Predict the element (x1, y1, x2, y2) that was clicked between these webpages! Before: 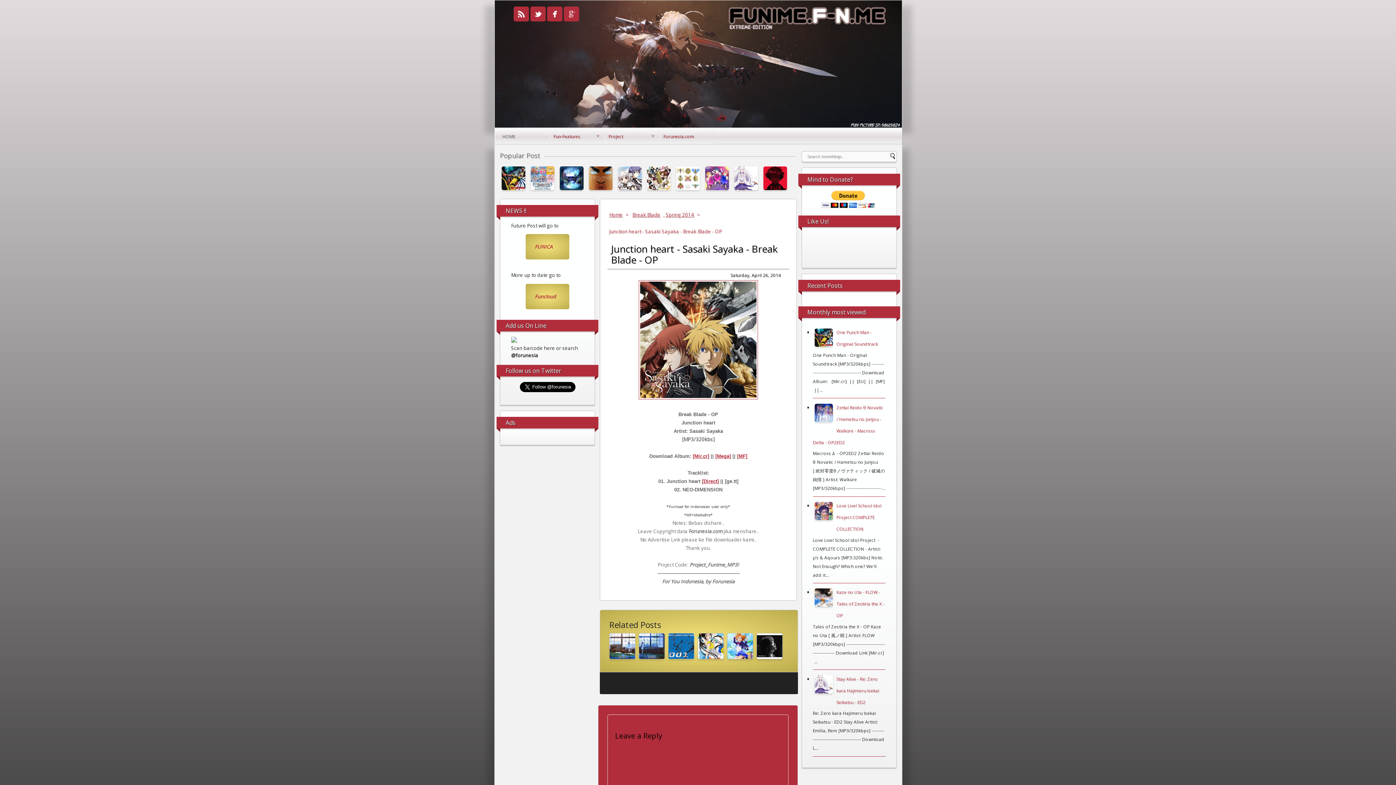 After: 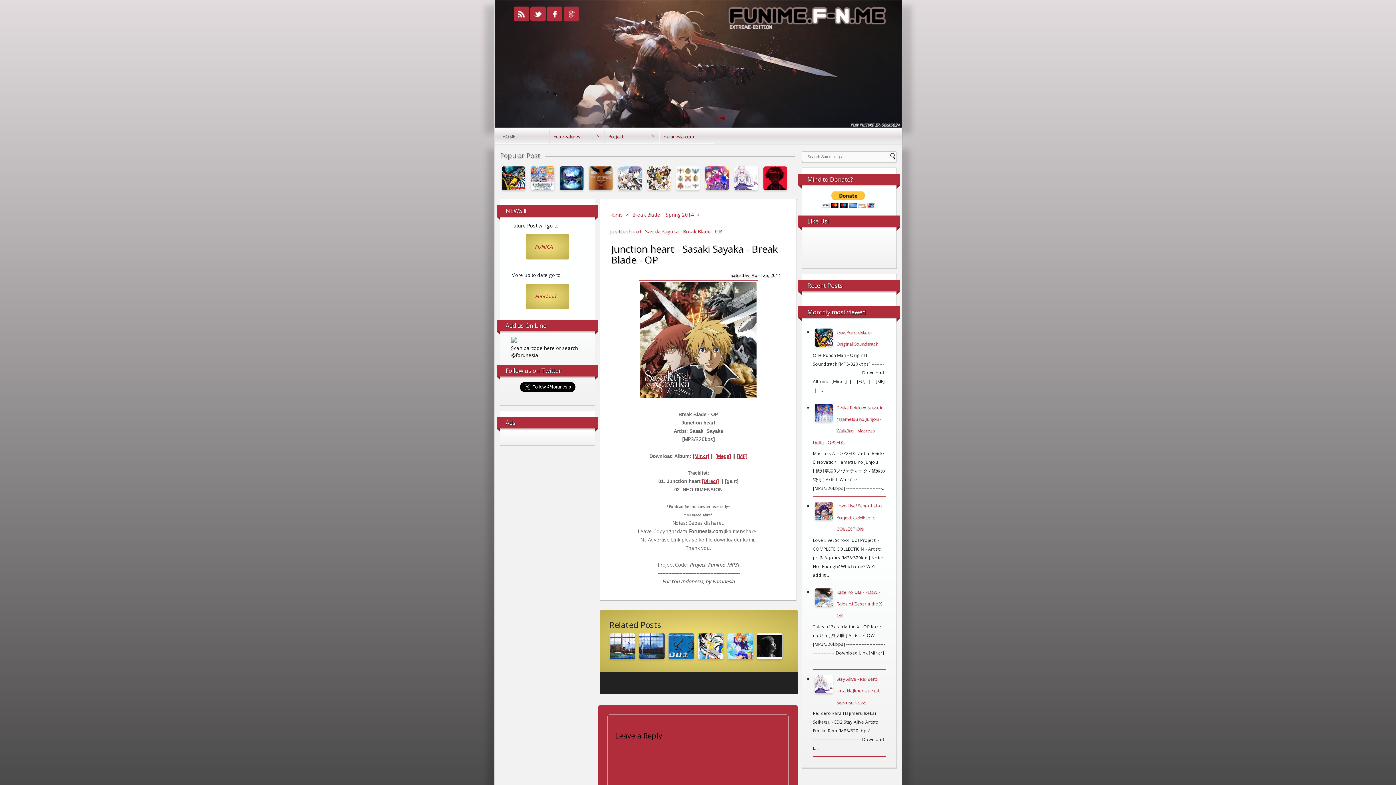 Action: bbox: (734, 184, 758, 191)